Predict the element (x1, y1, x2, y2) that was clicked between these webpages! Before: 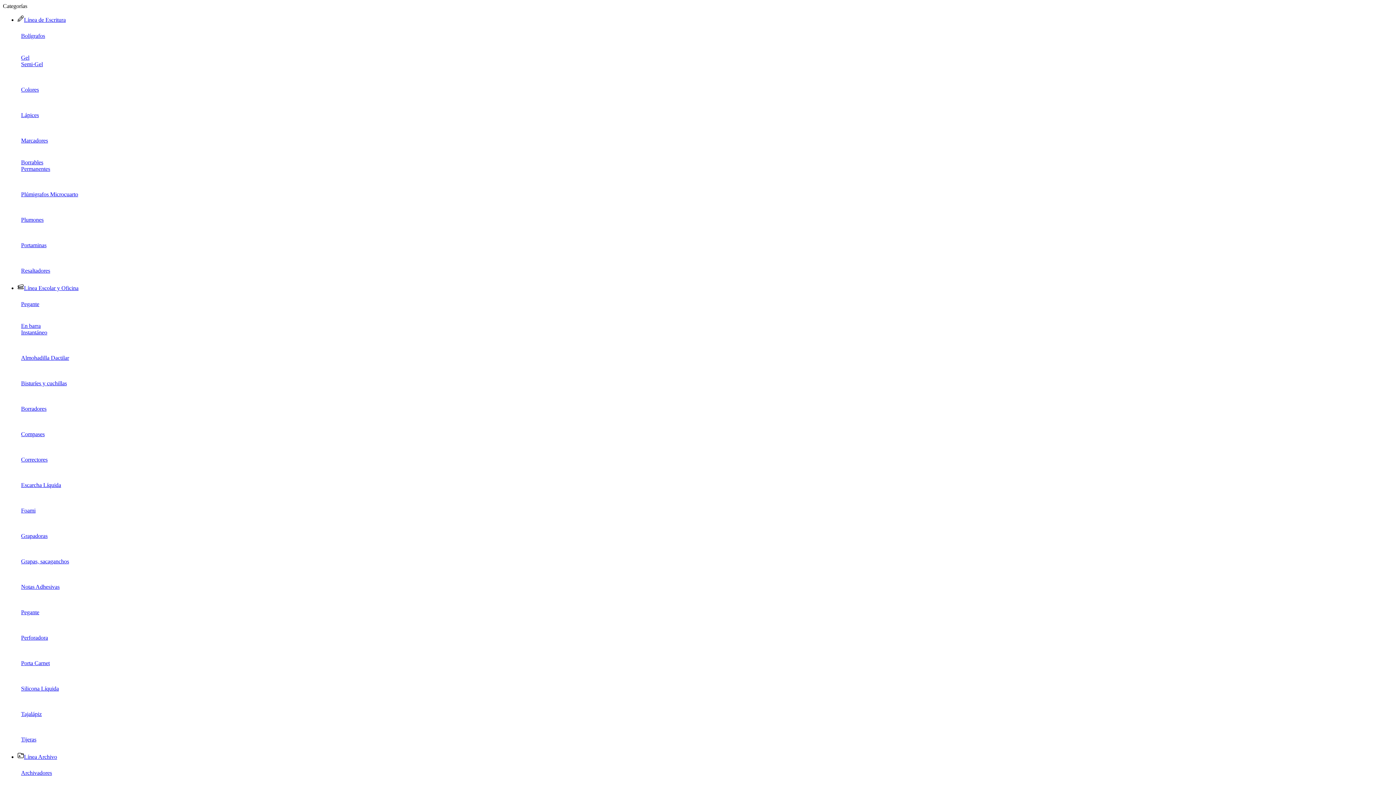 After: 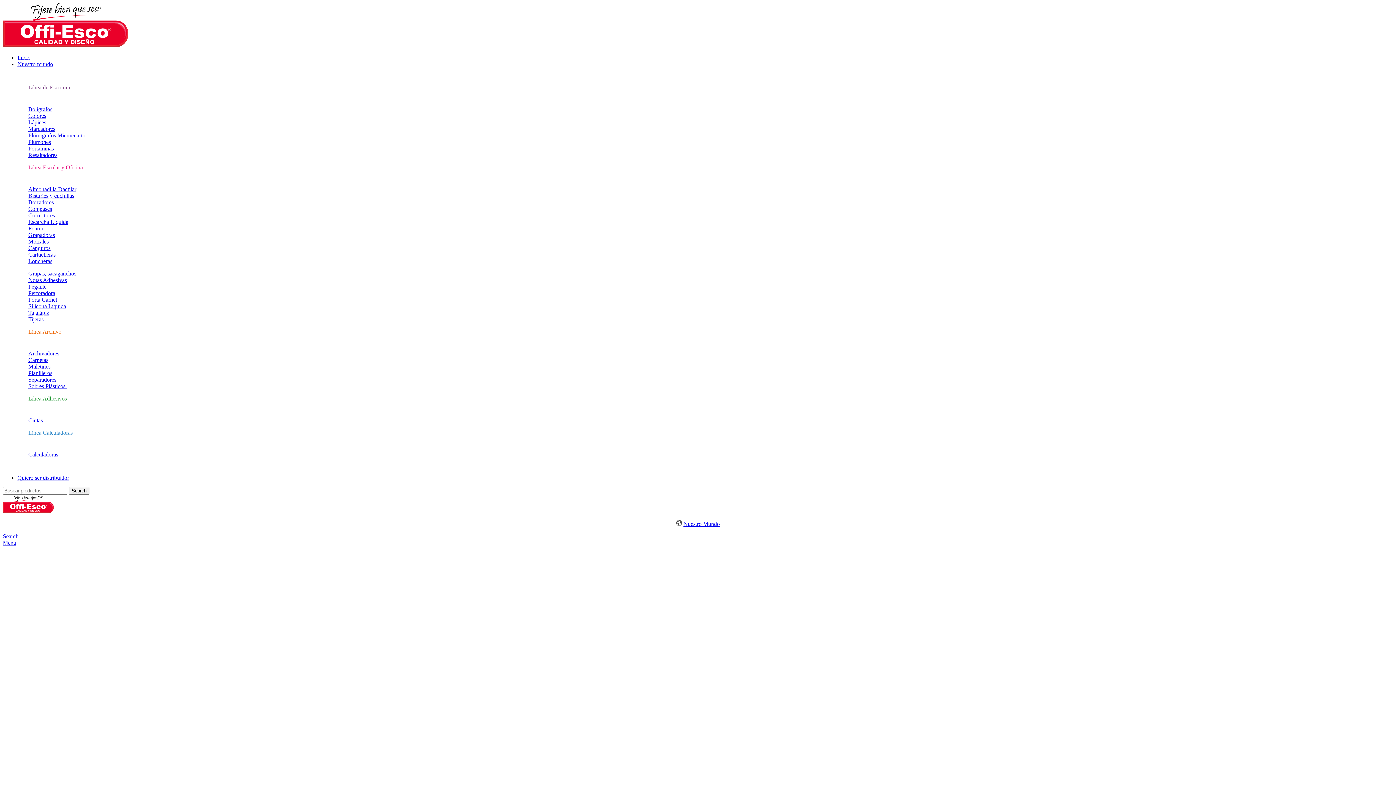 Action: label: Notas Adhesivas bbox: (21, 584, 59, 590)